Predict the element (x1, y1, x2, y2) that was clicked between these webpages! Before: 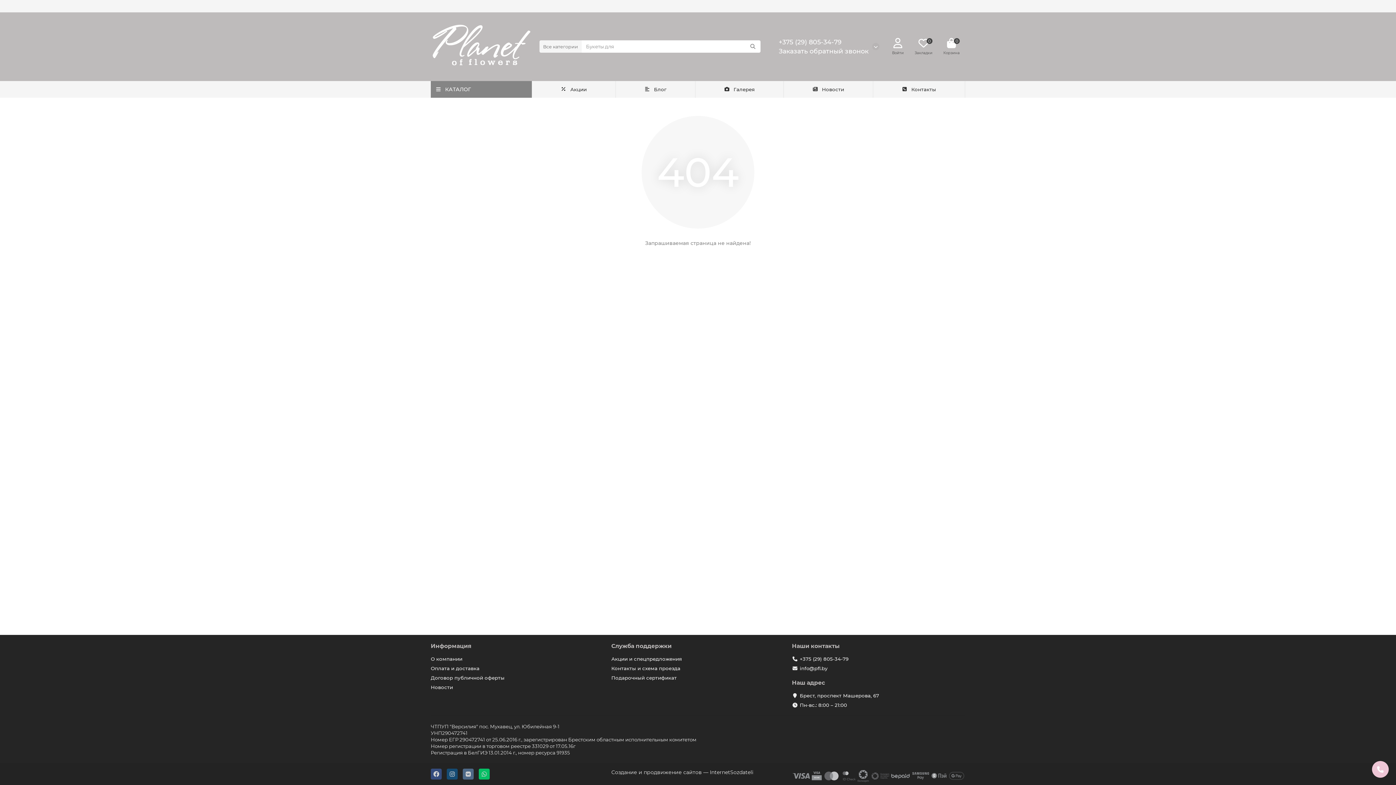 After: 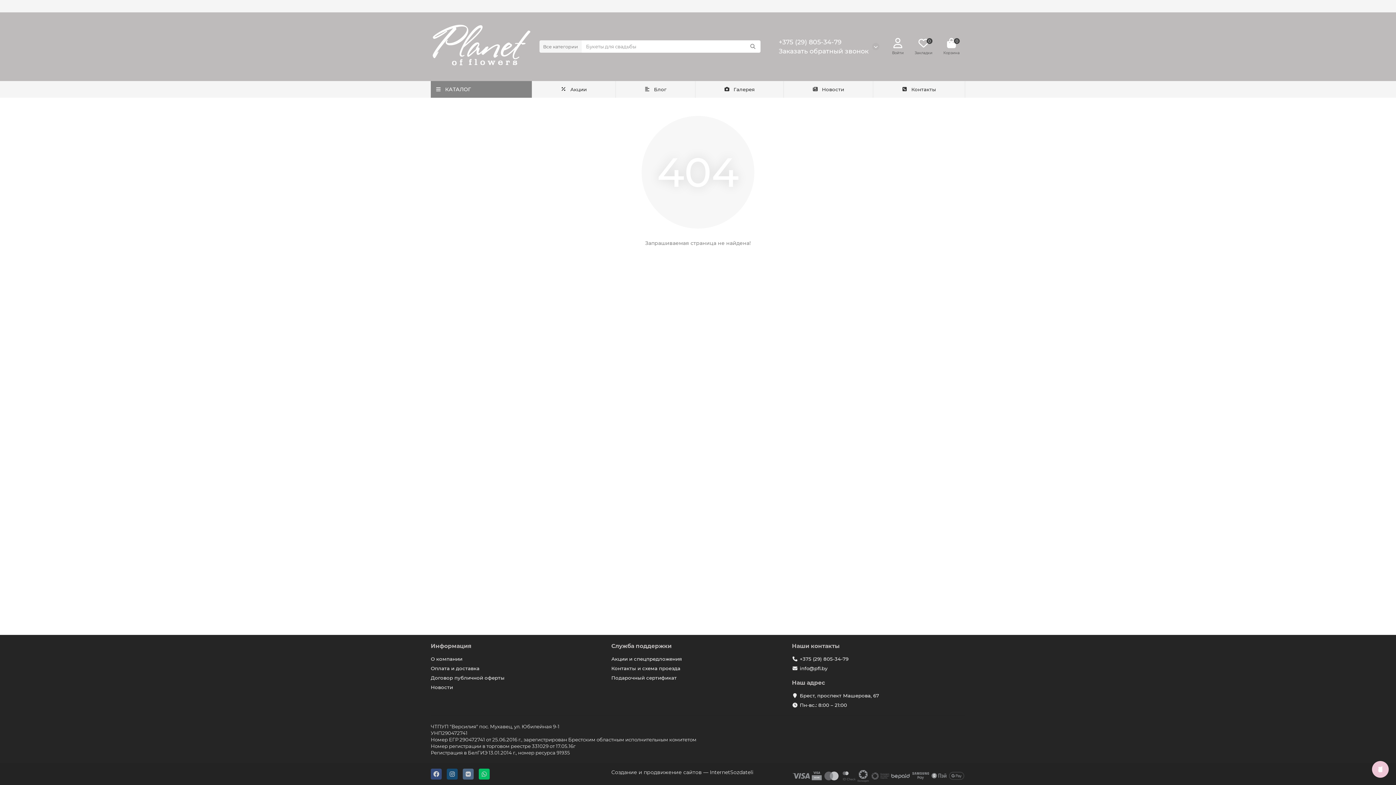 Action: bbox: (430, 22, 532, 70)